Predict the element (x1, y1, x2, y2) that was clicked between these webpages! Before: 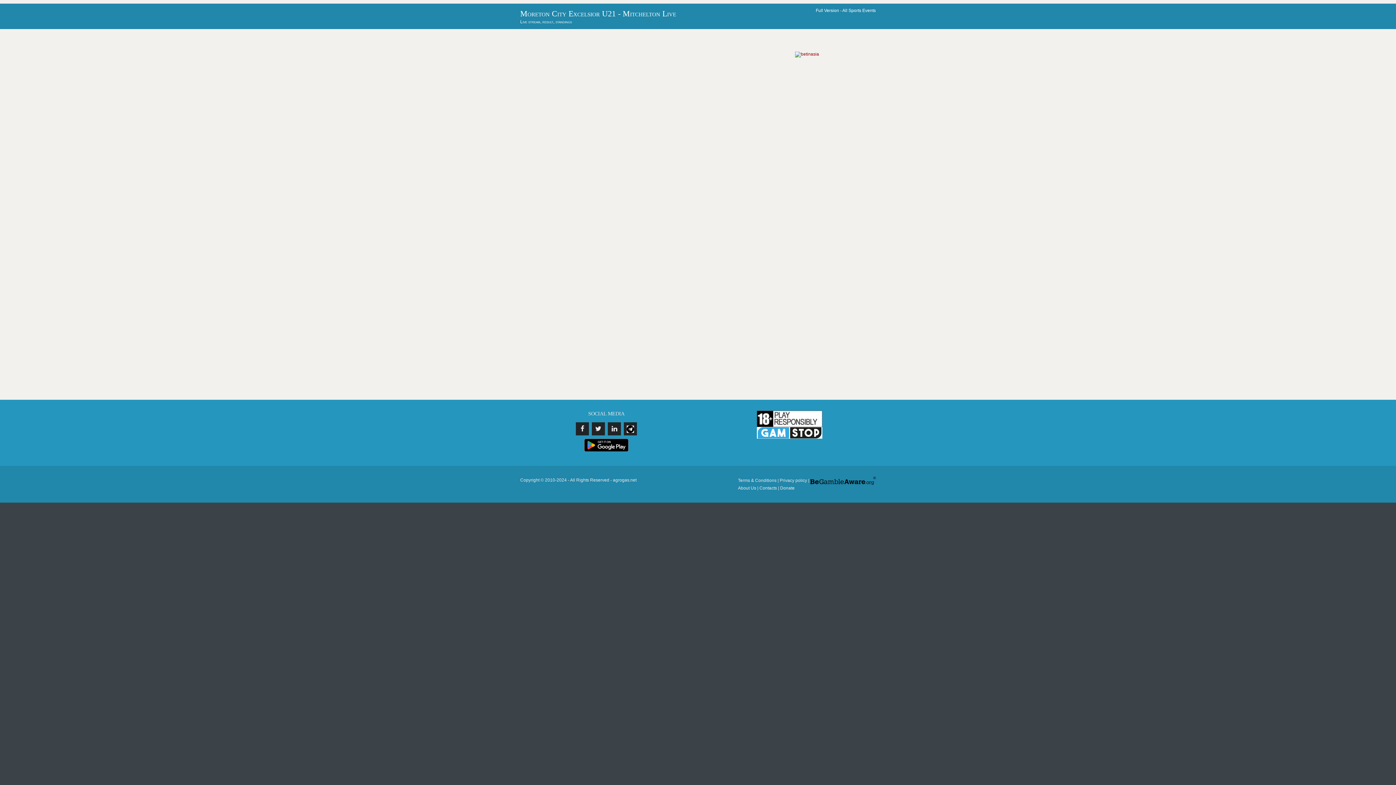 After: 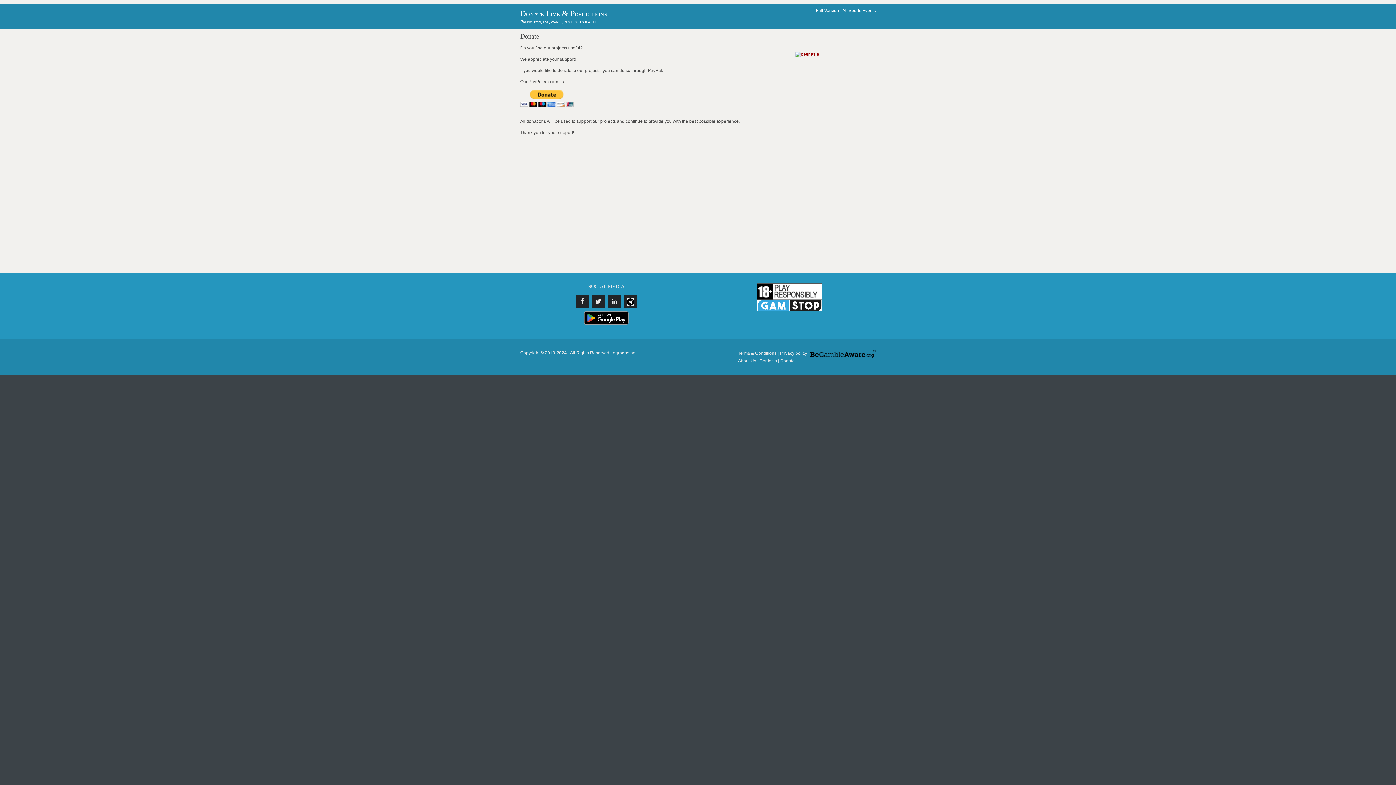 Action: bbox: (780, 485, 794, 490) label: Donate